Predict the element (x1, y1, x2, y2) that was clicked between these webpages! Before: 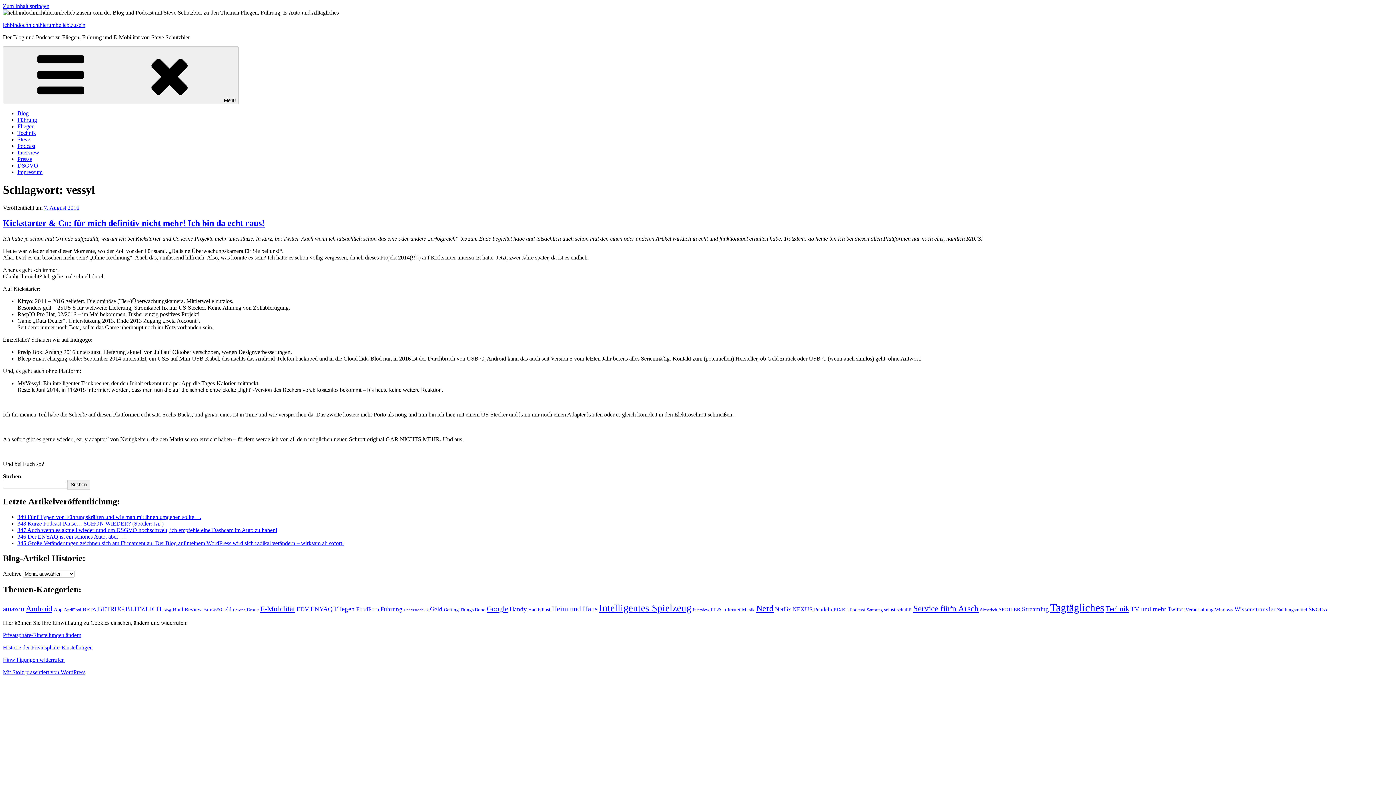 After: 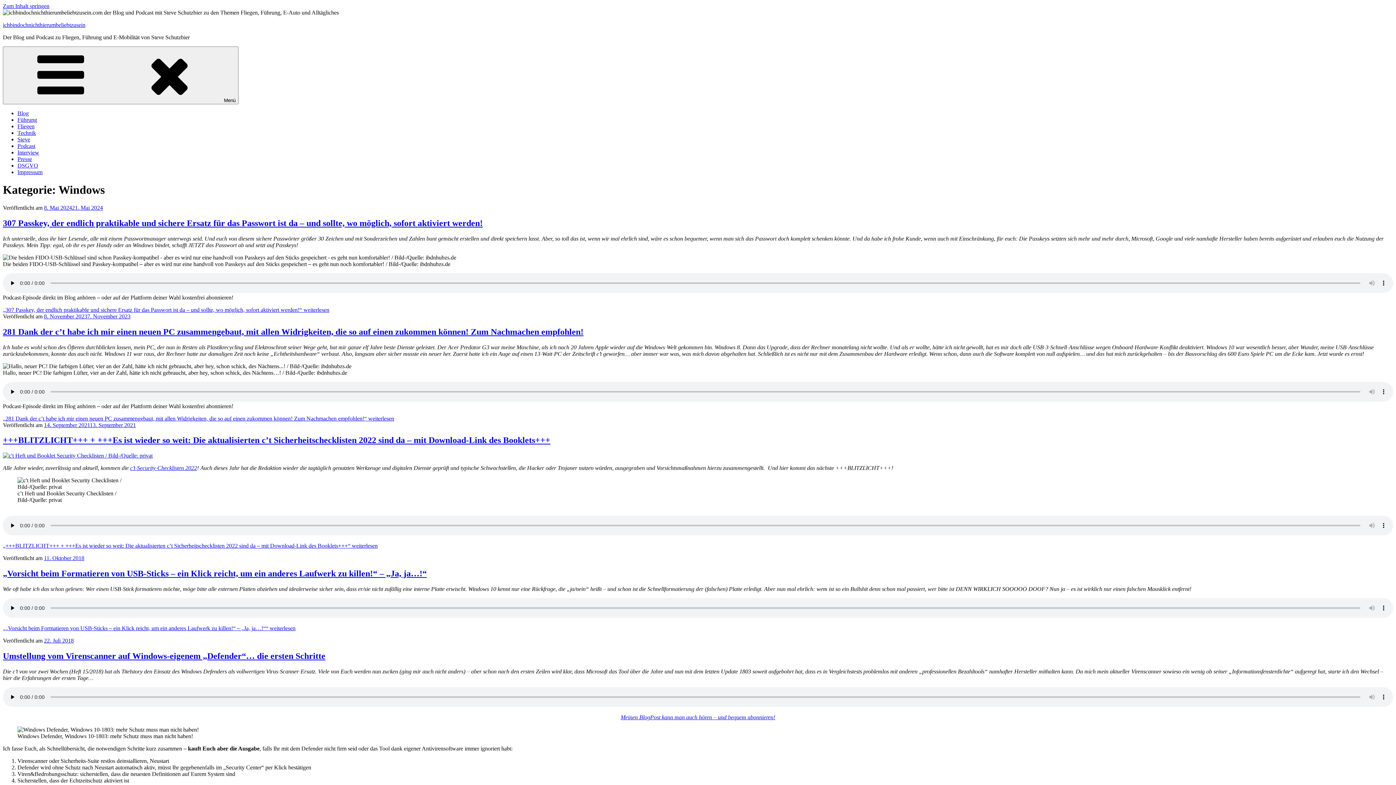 Action: label: Windows (6 Einträge) bbox: (1215, 607, 1233, 612)